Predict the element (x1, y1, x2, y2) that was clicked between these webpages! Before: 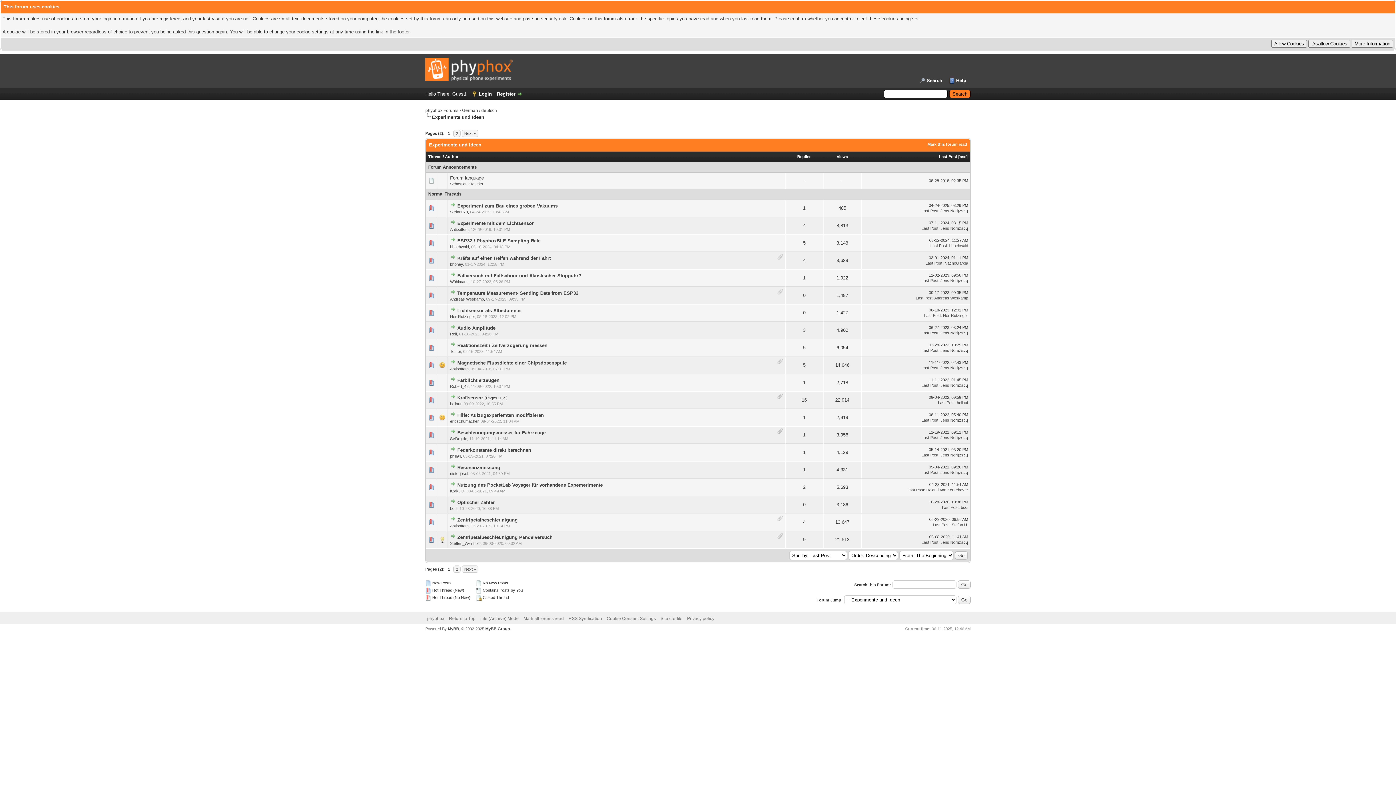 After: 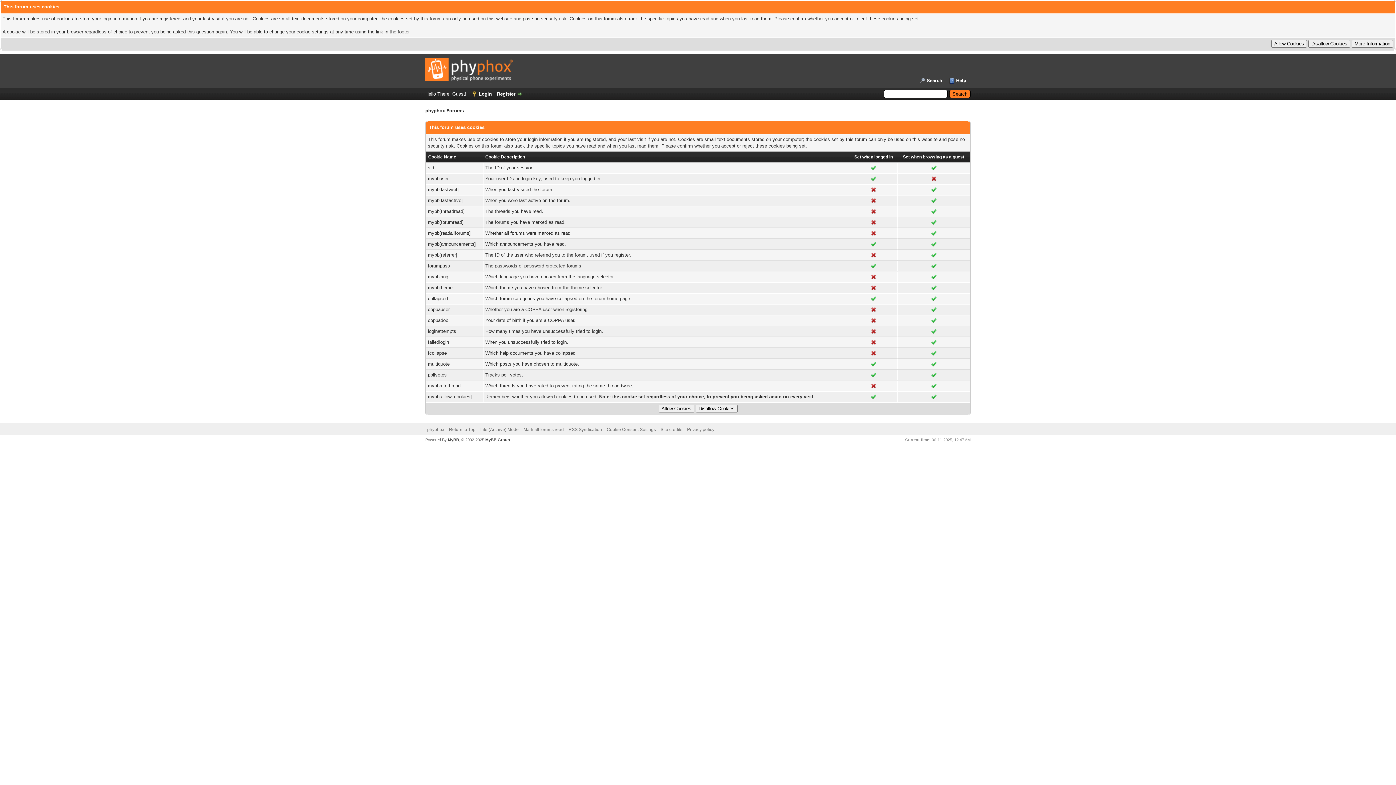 Action: label: Cookie Consent Settings bbox: (606, 616, 656, 621)